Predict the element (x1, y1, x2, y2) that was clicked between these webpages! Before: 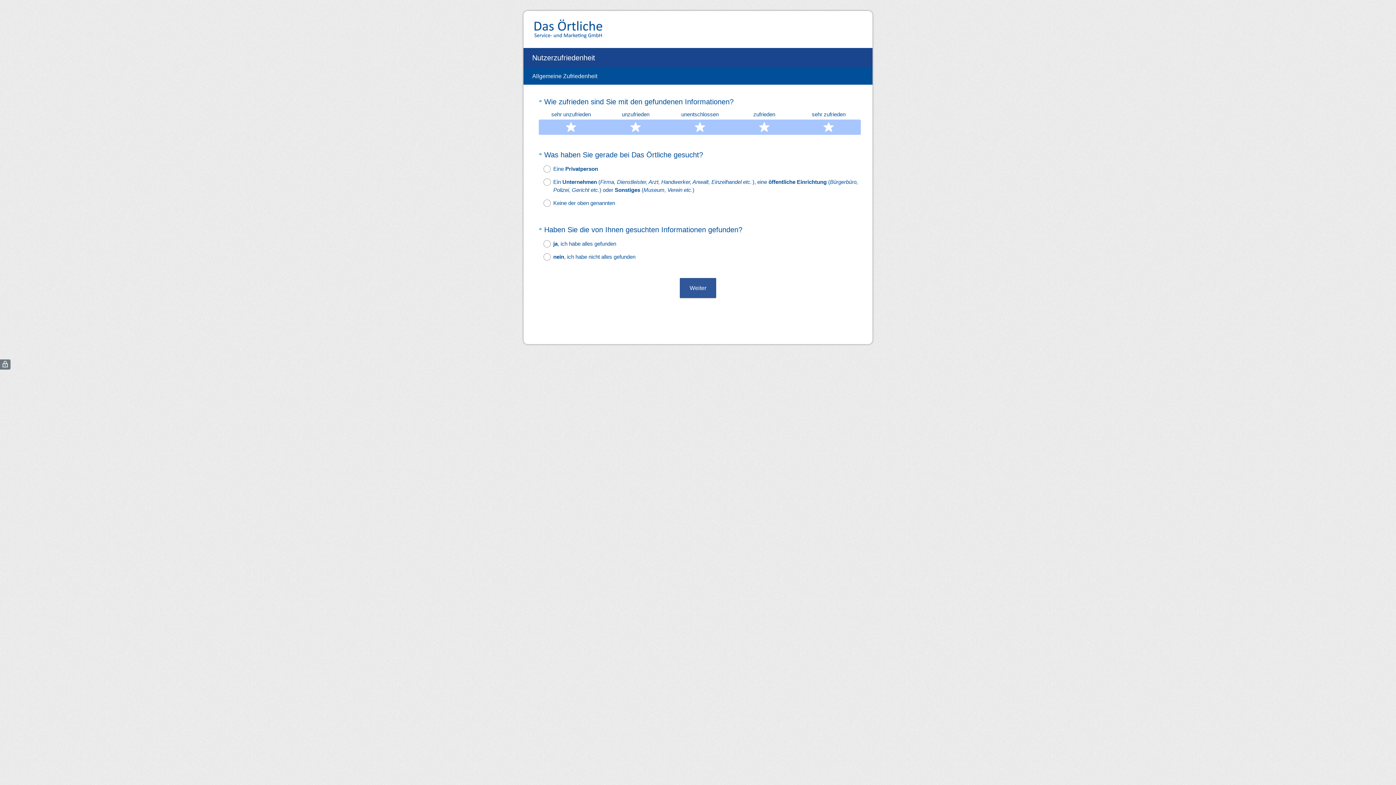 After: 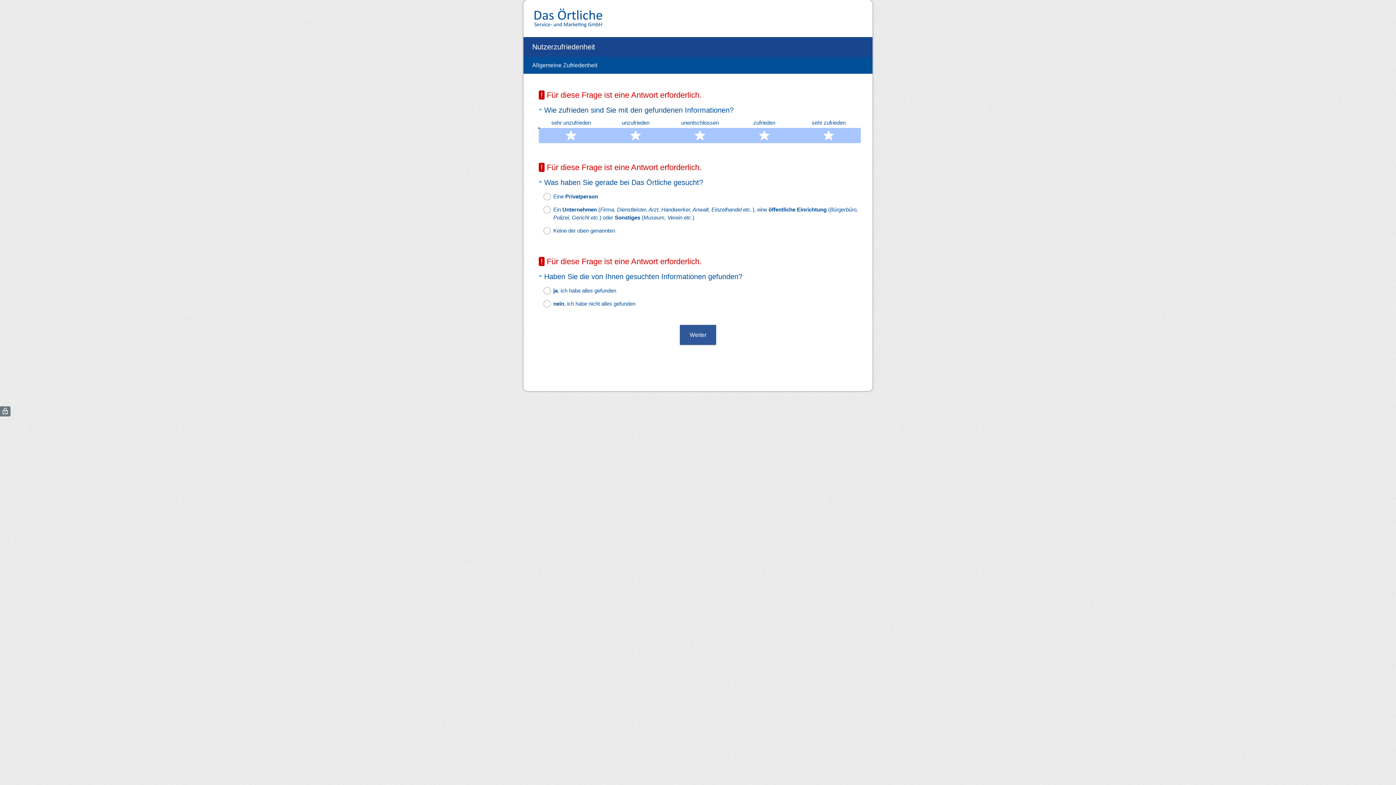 Action: label: Weiter bbox: (680, 278, 716, 298)